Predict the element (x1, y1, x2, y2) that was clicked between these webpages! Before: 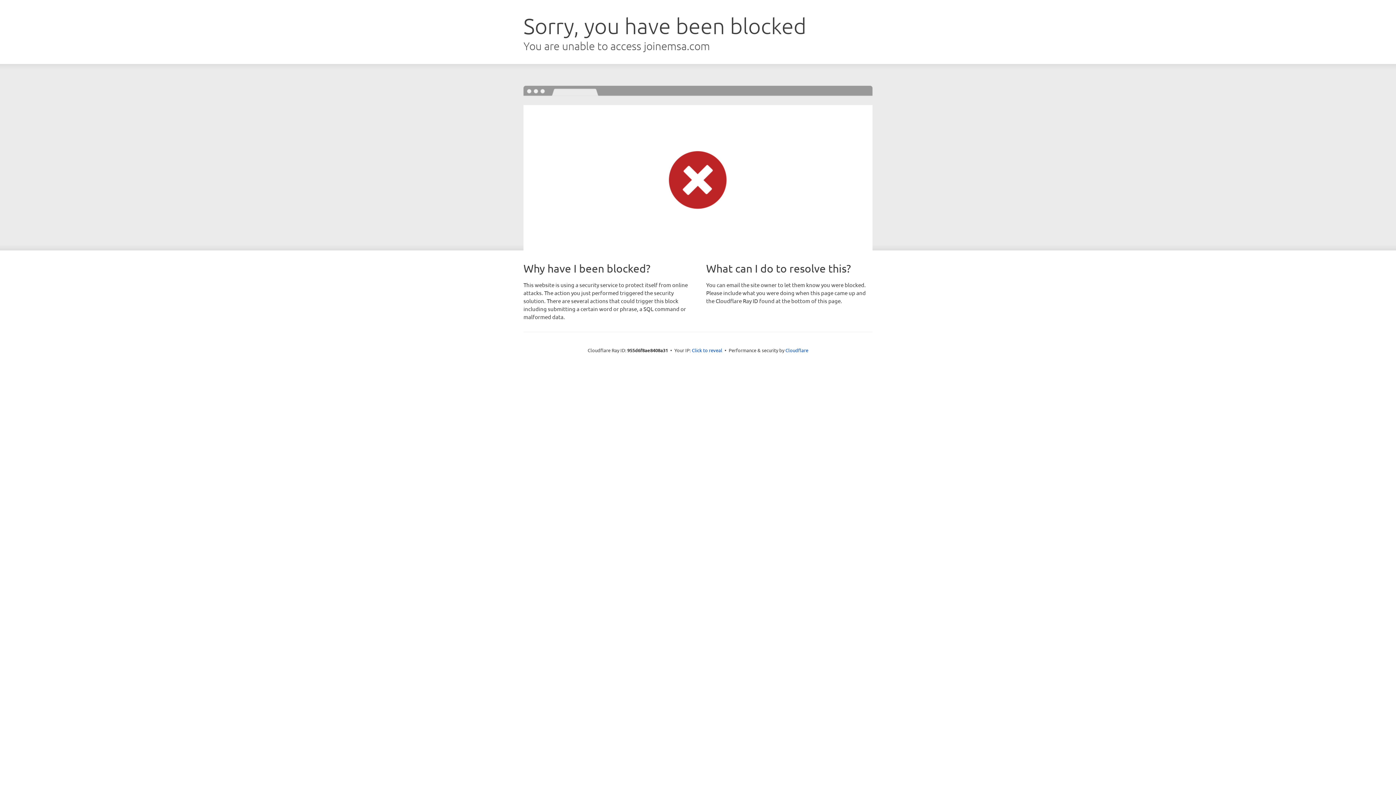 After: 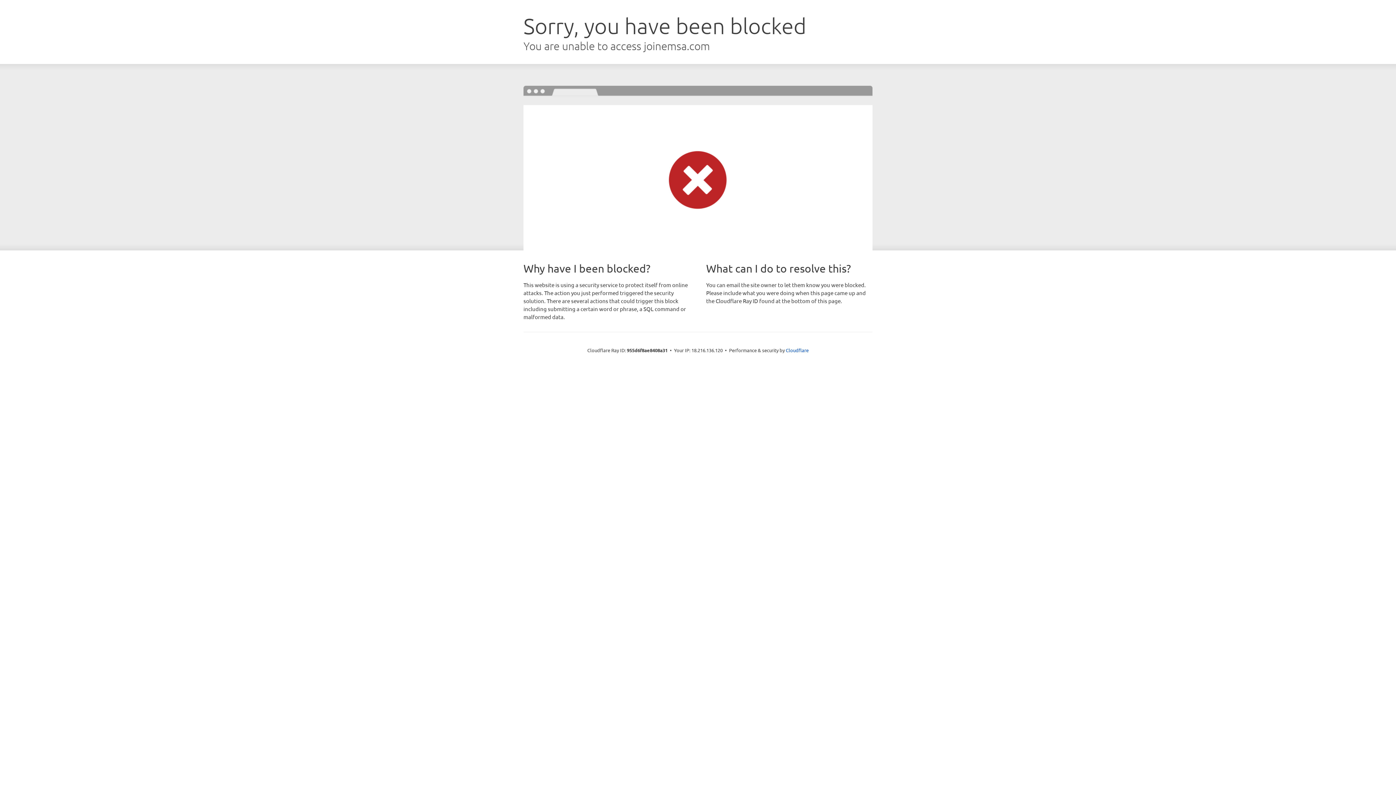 Action: bbox: (692, 346, 722, 353) label: Click to reveal